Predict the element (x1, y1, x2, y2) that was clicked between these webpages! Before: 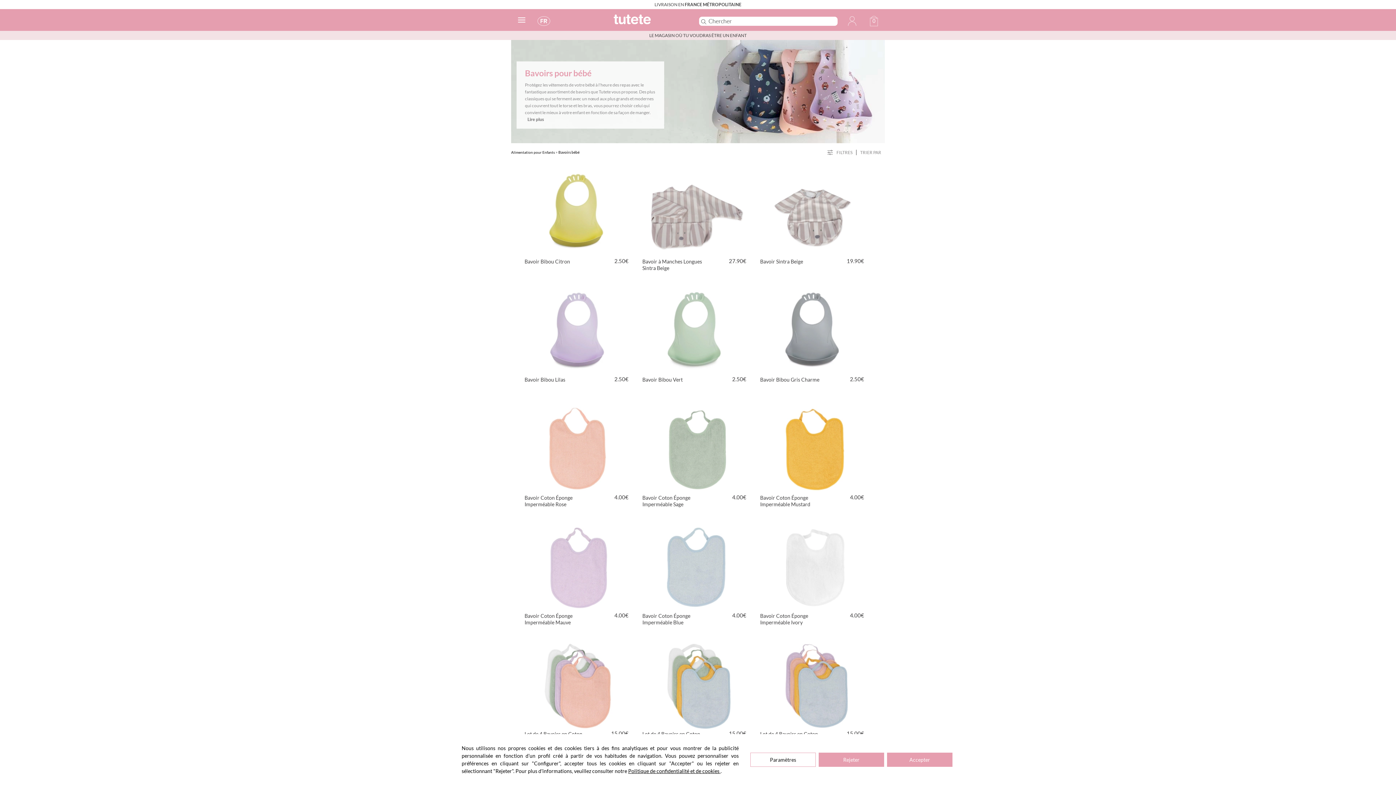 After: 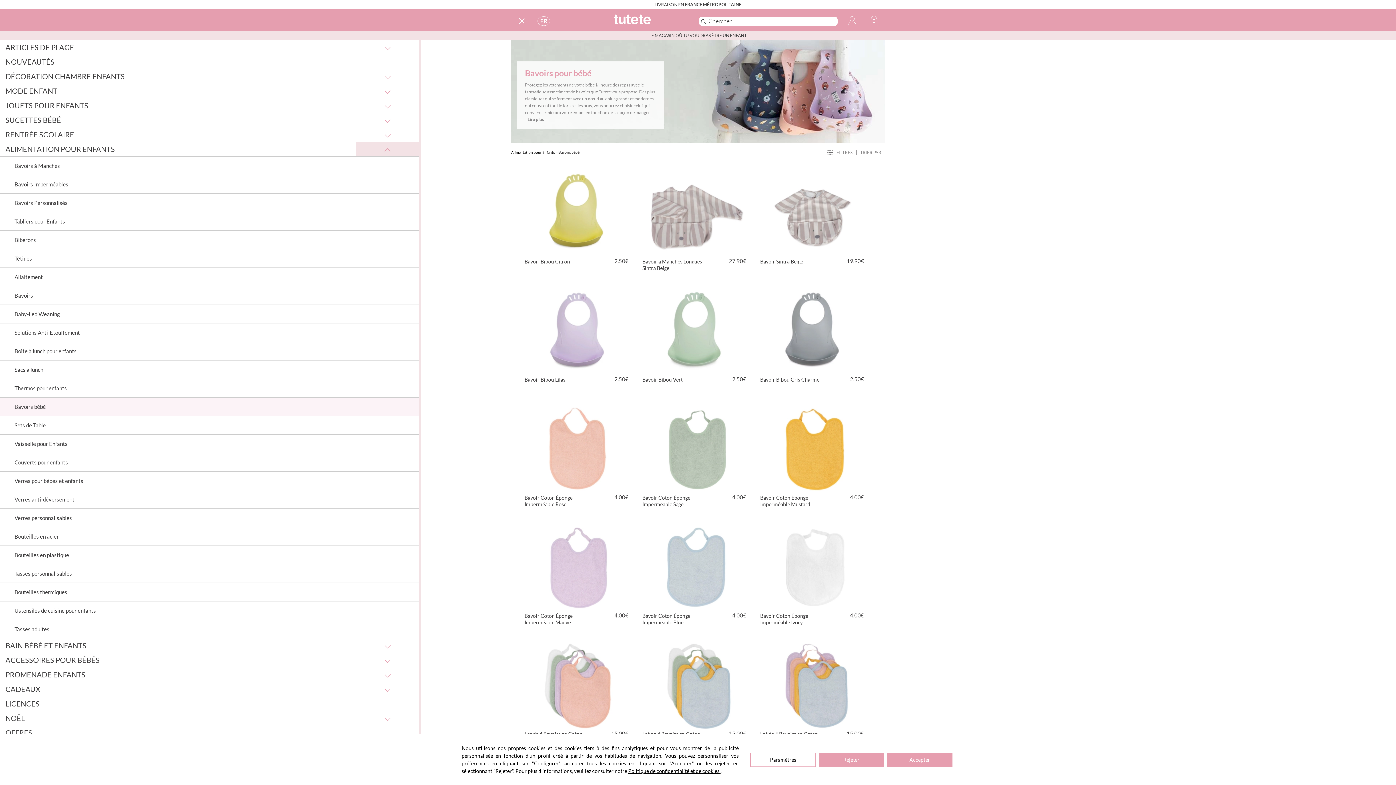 Action: bbox: (511, 9, 533, 30) label: Menu